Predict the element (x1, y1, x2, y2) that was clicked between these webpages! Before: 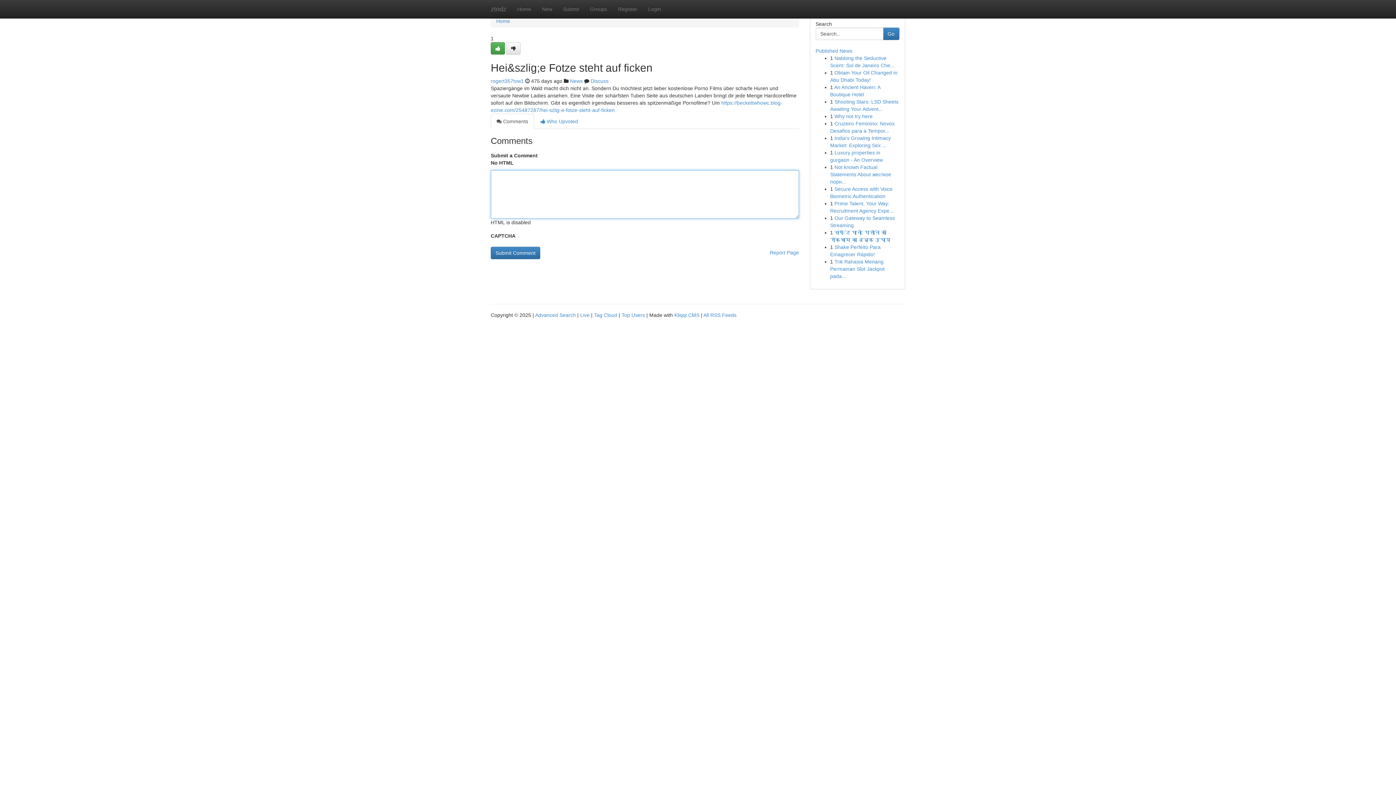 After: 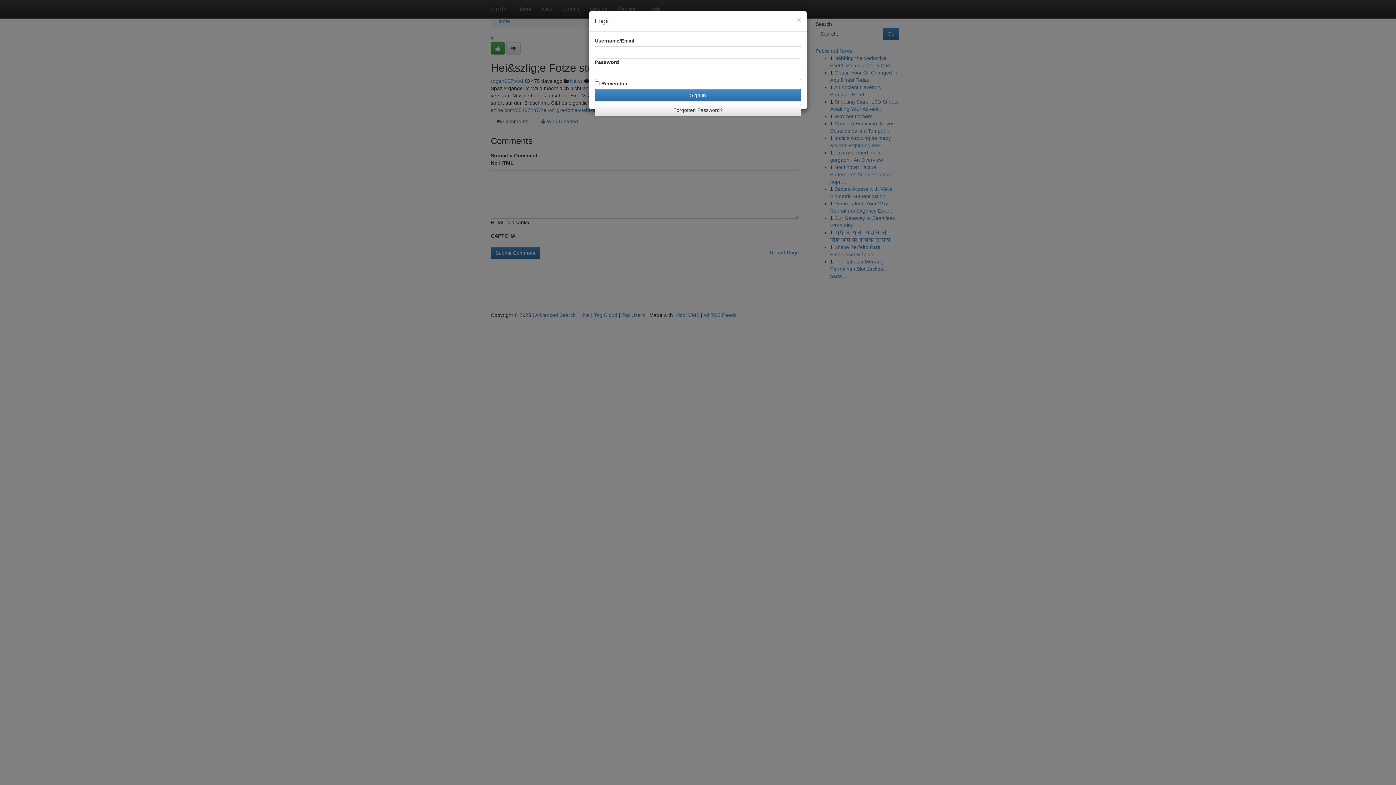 Action: label: Login bbox: (642, 0, 666, 18)